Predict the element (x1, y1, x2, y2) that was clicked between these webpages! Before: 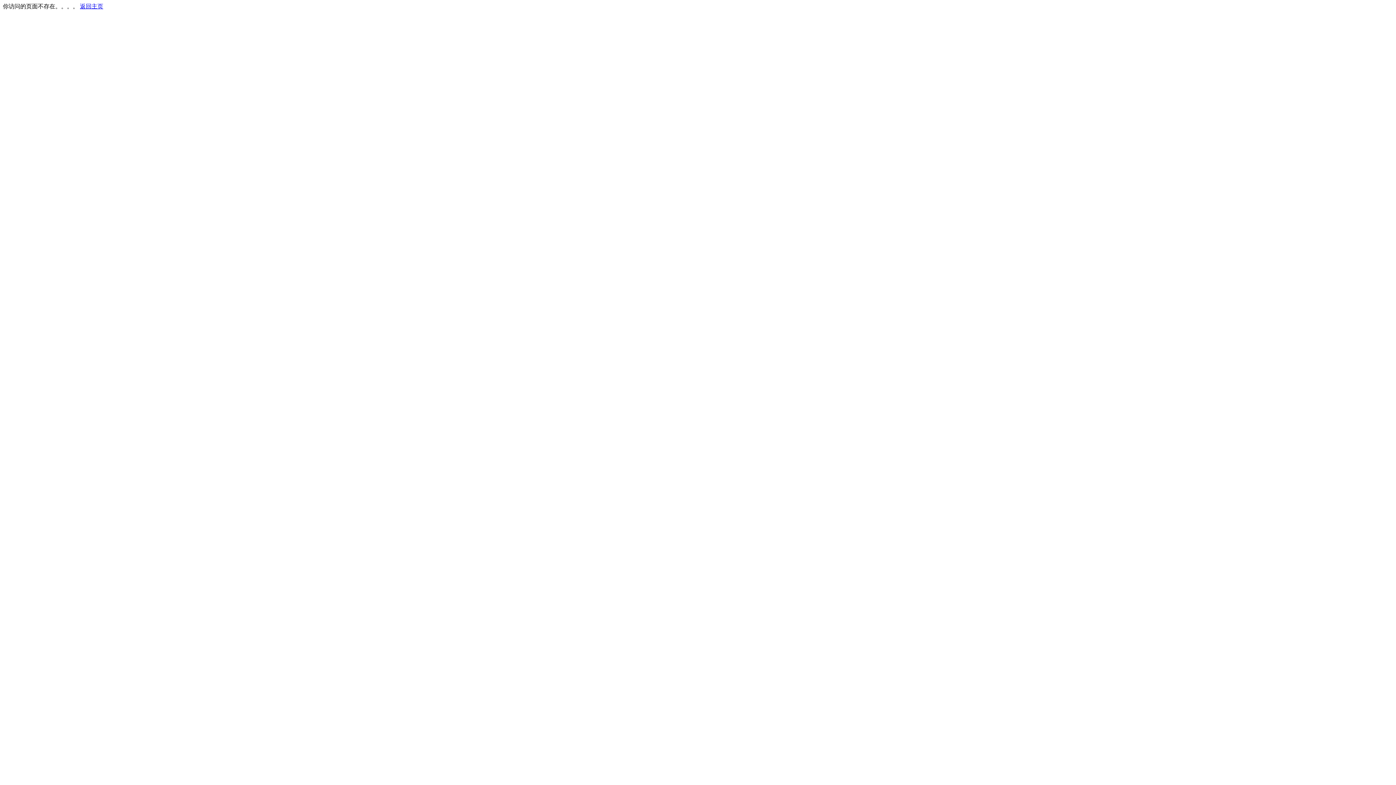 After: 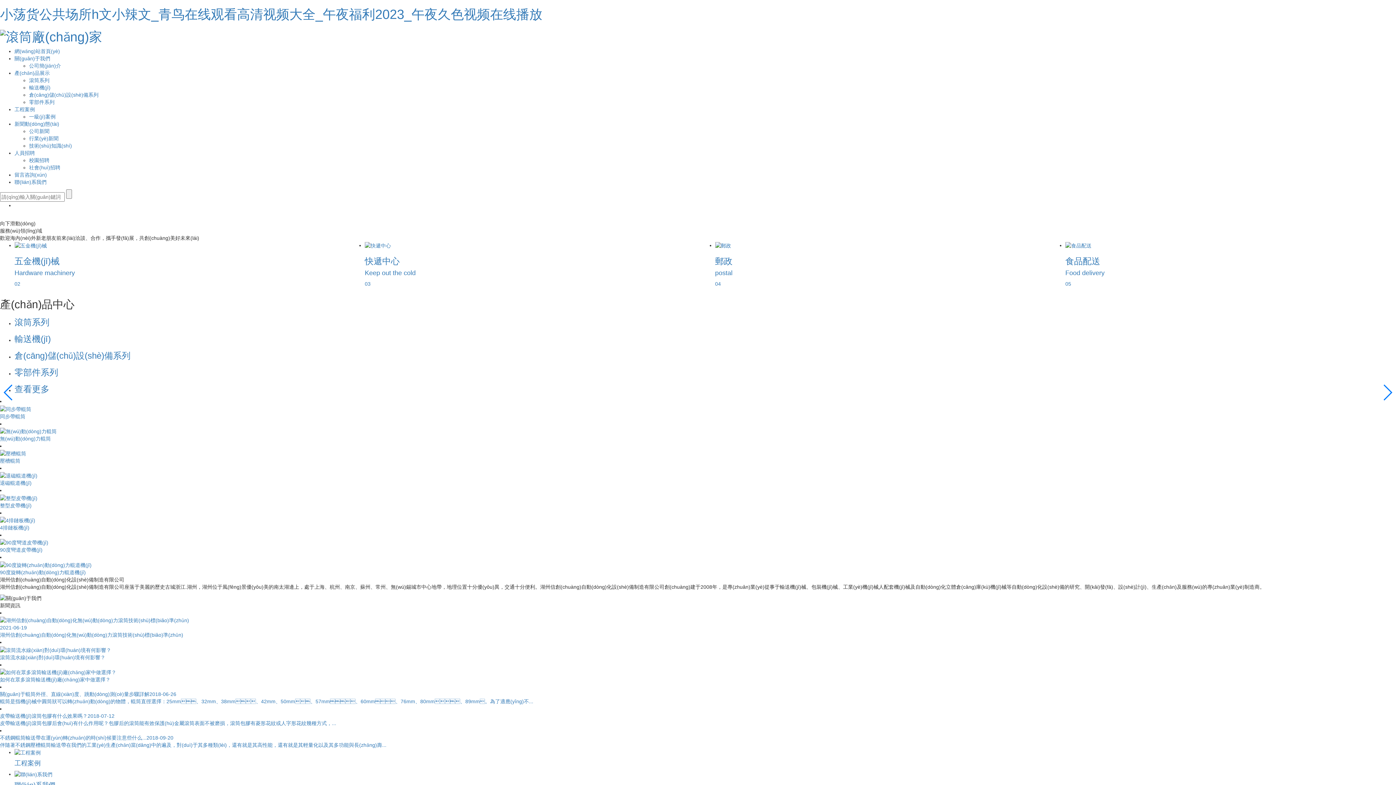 Action: bbox: (80, 3, 103, 9) label: 返回主页